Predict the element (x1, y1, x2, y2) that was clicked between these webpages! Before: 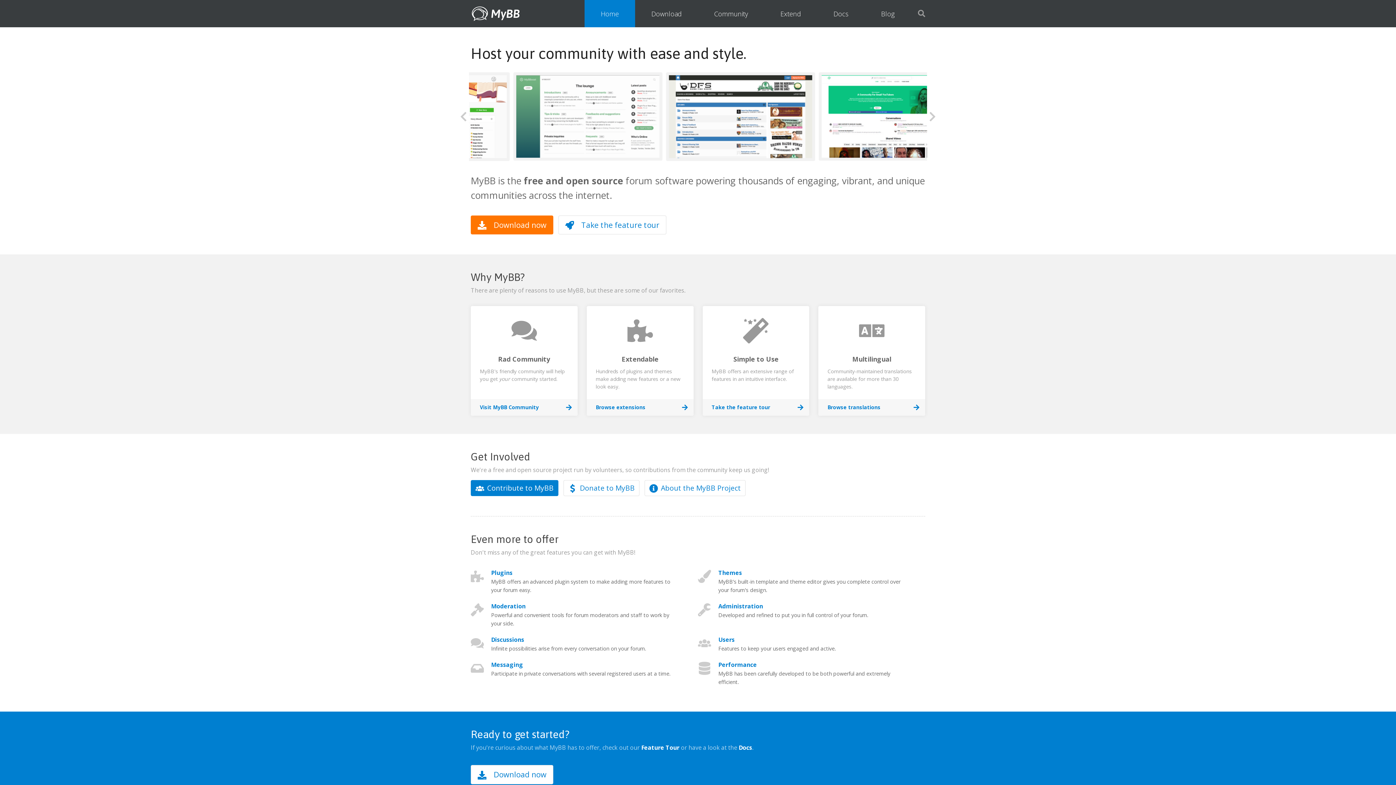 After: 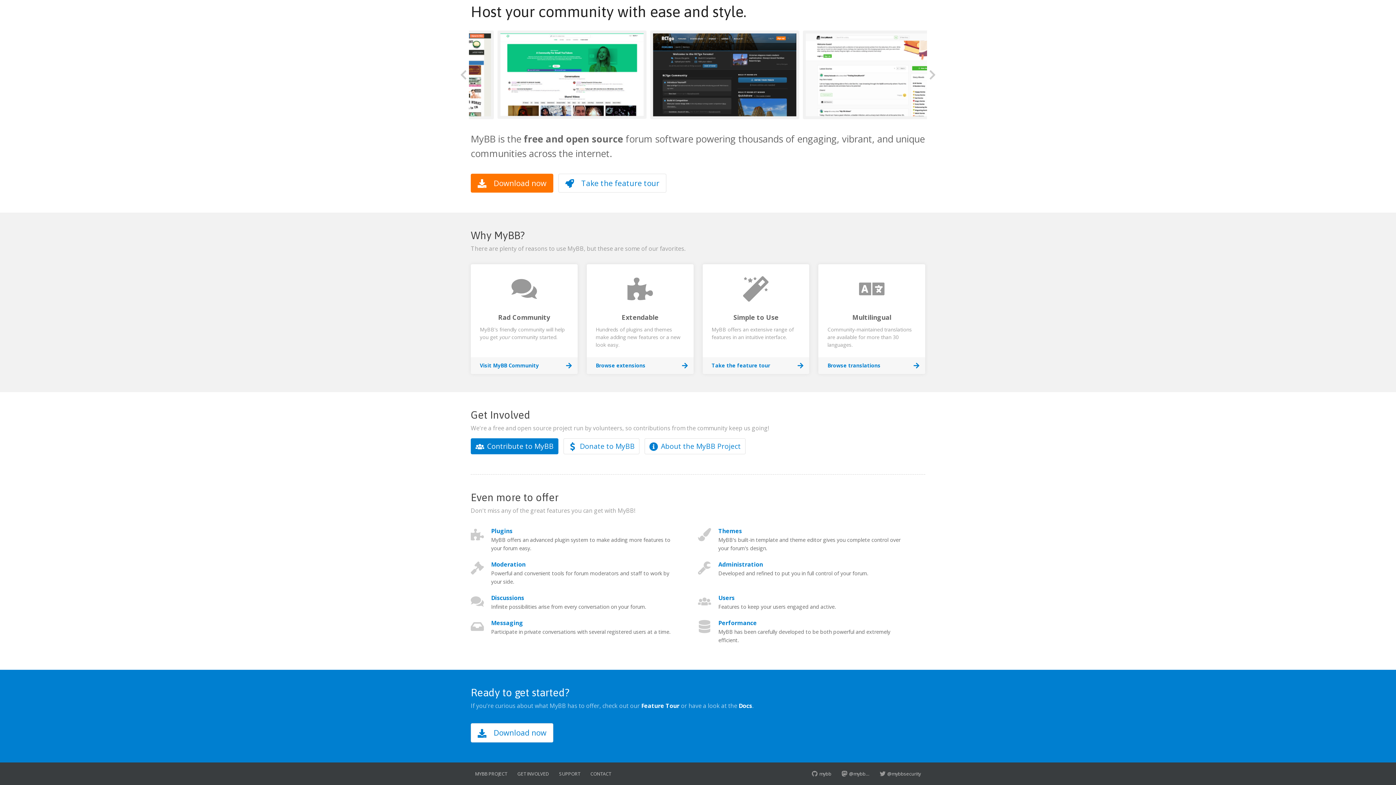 Action: label: Feature Tour bbox: (641, 744, 679, 752)